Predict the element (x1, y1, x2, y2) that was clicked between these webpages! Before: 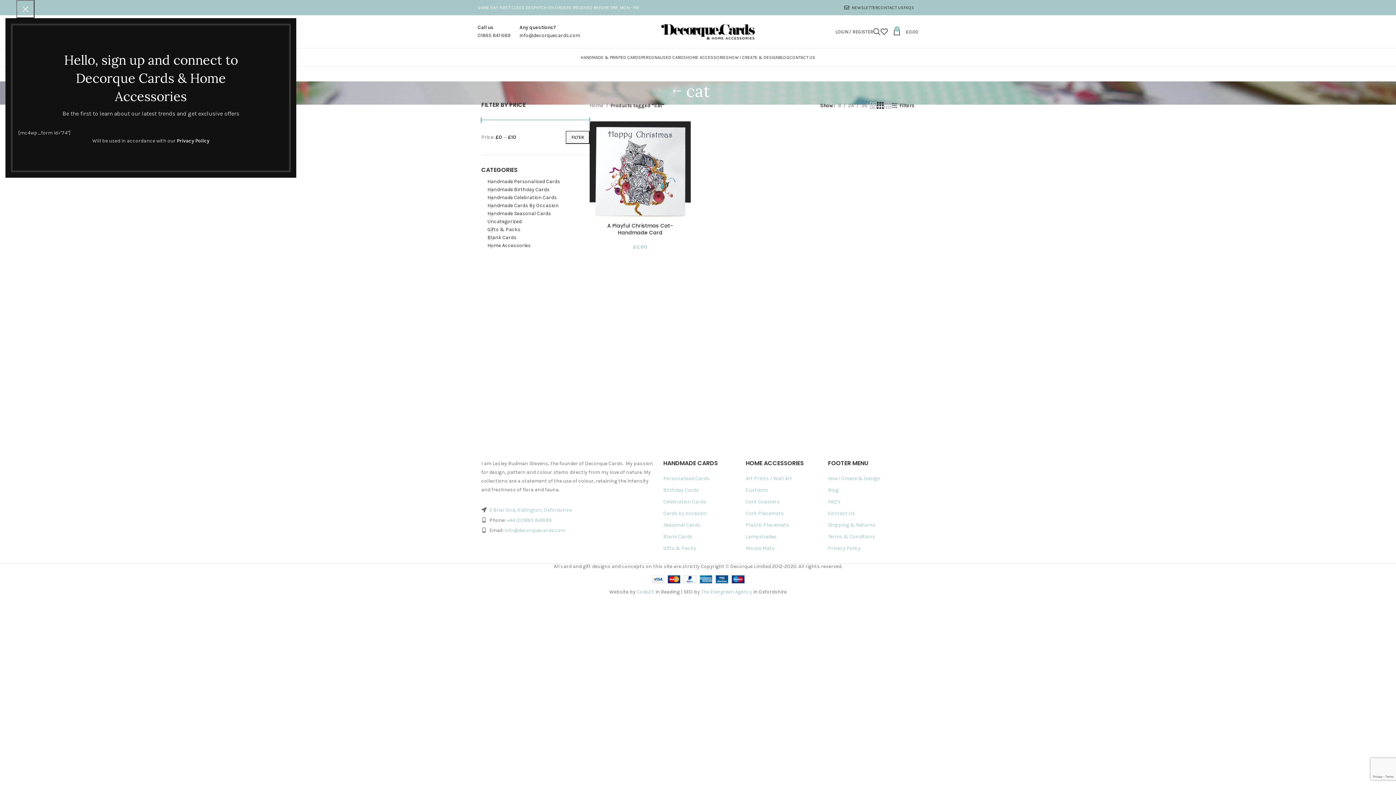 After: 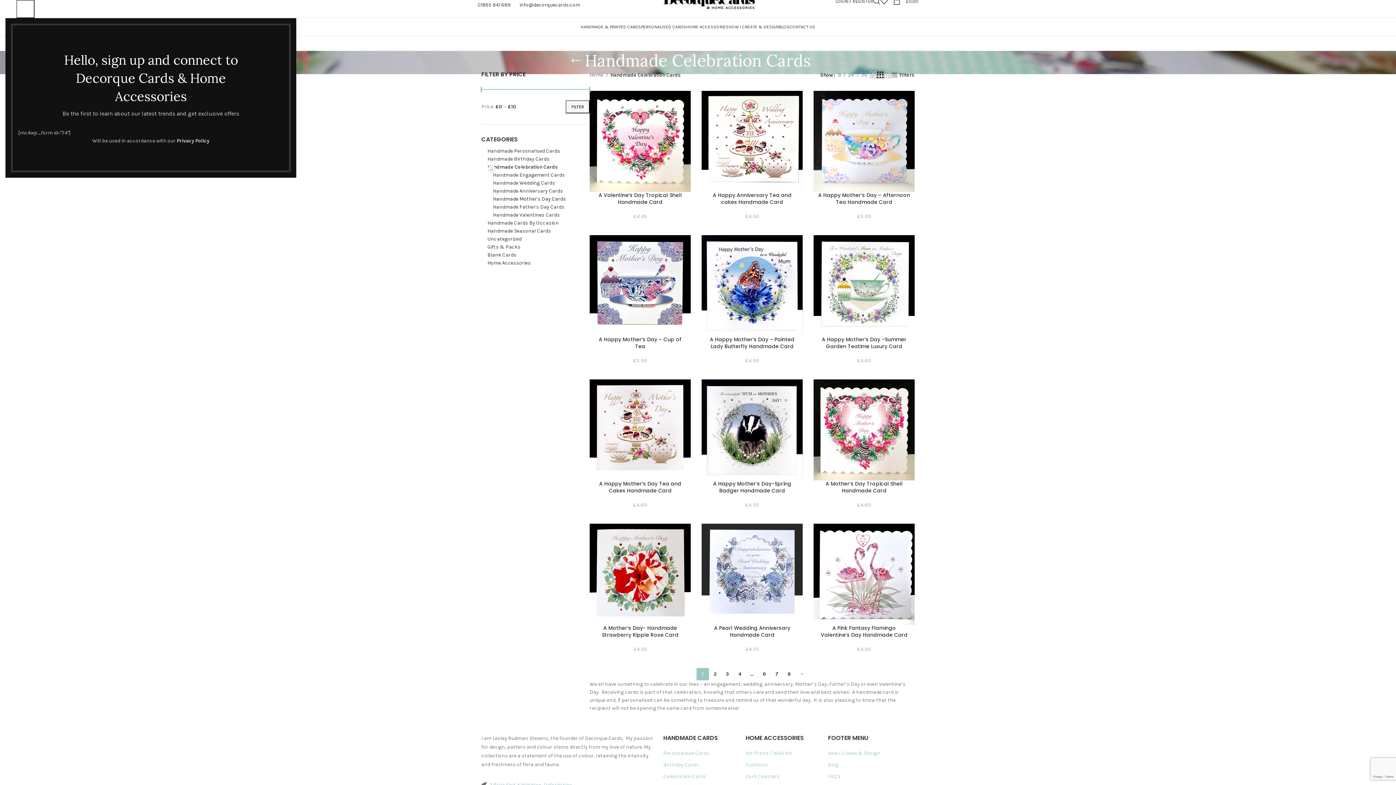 Action: label: Handmade Celebration Cards bbox: (487, 193, 589, 201)